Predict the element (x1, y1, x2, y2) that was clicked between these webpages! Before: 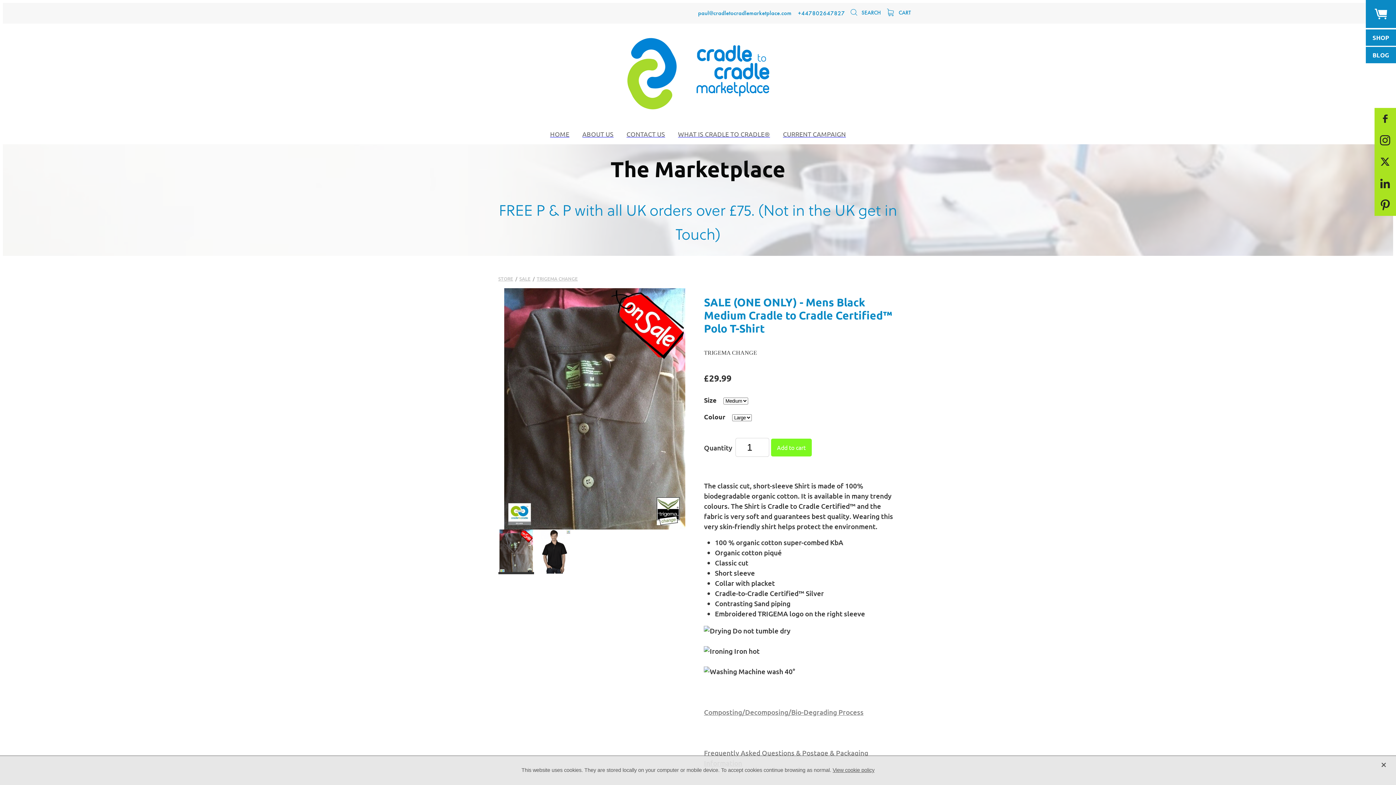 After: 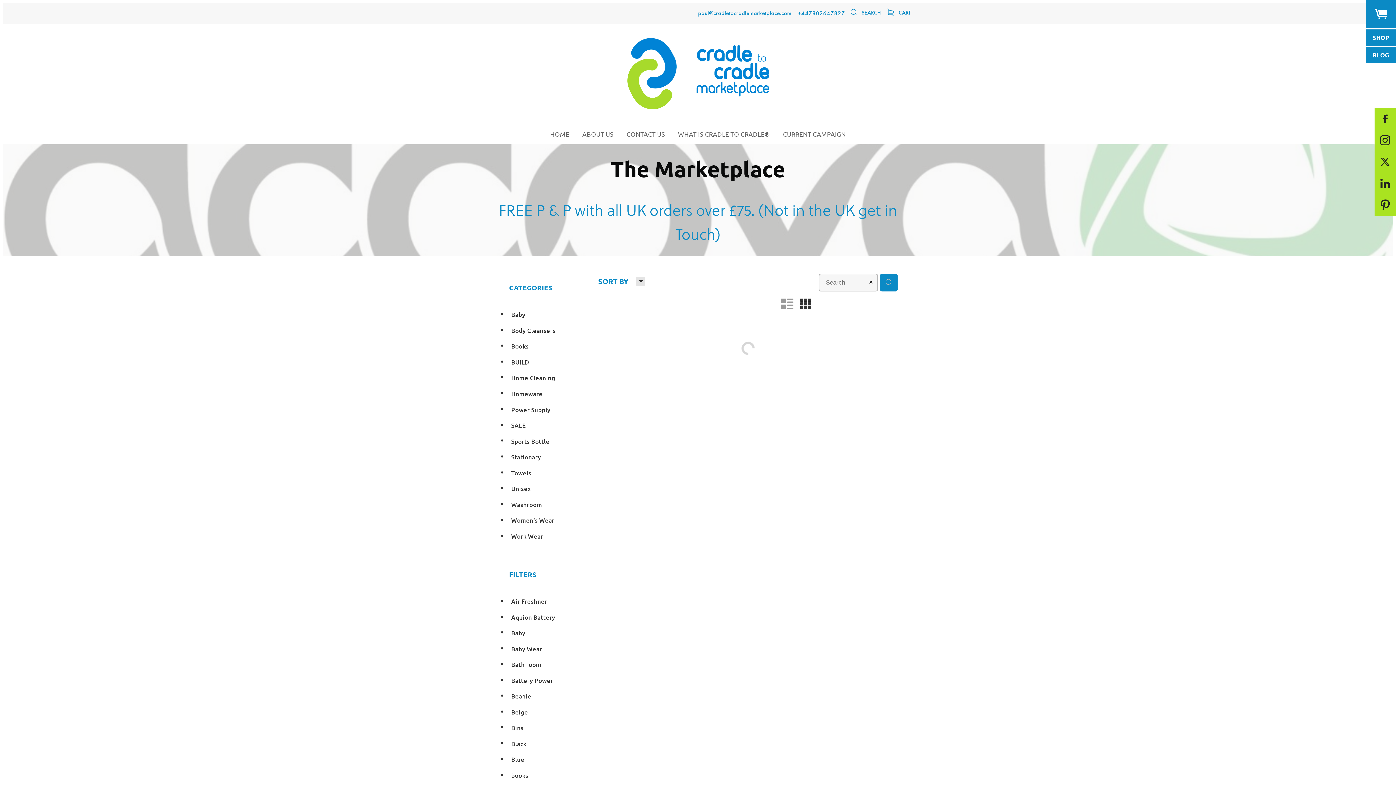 Action: label: STORE bbox: (498, 275, 513, 282)